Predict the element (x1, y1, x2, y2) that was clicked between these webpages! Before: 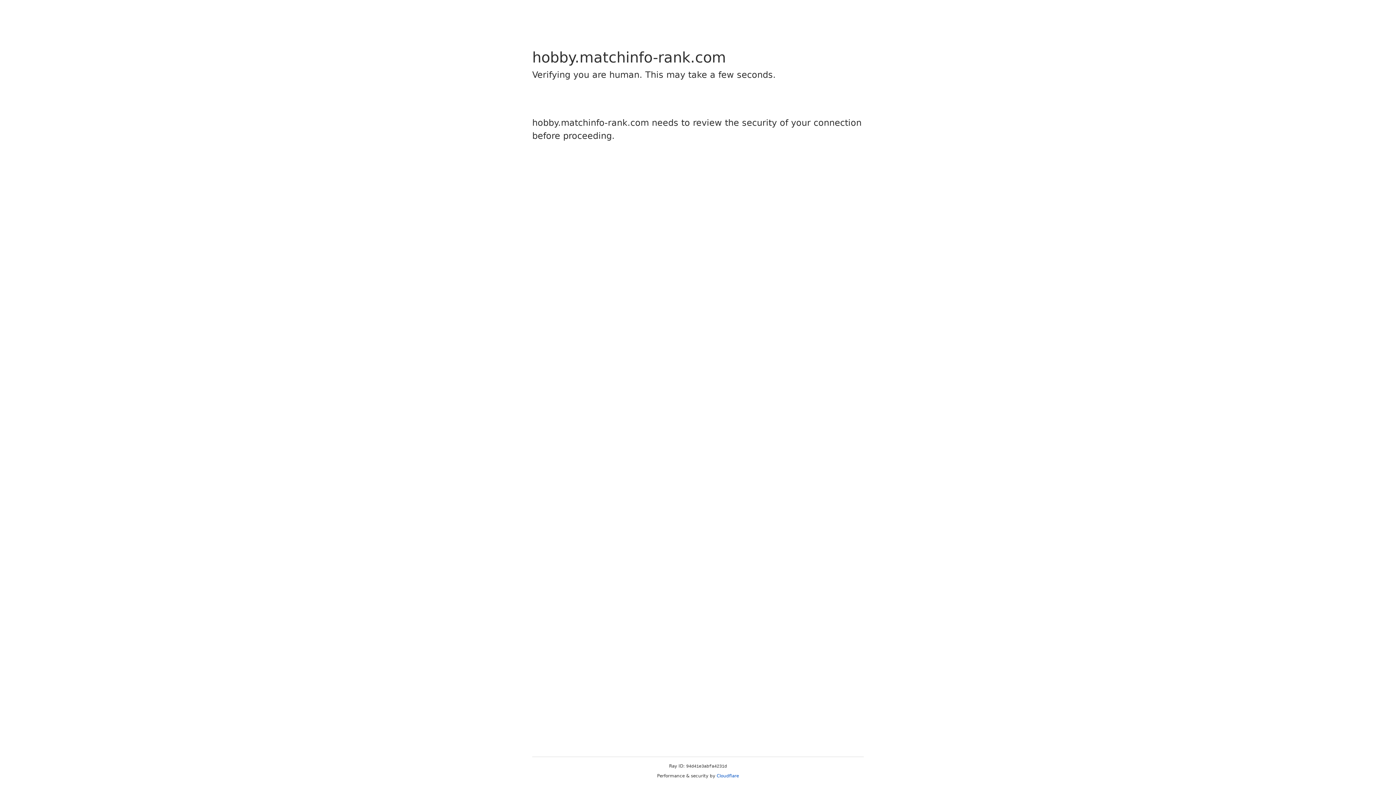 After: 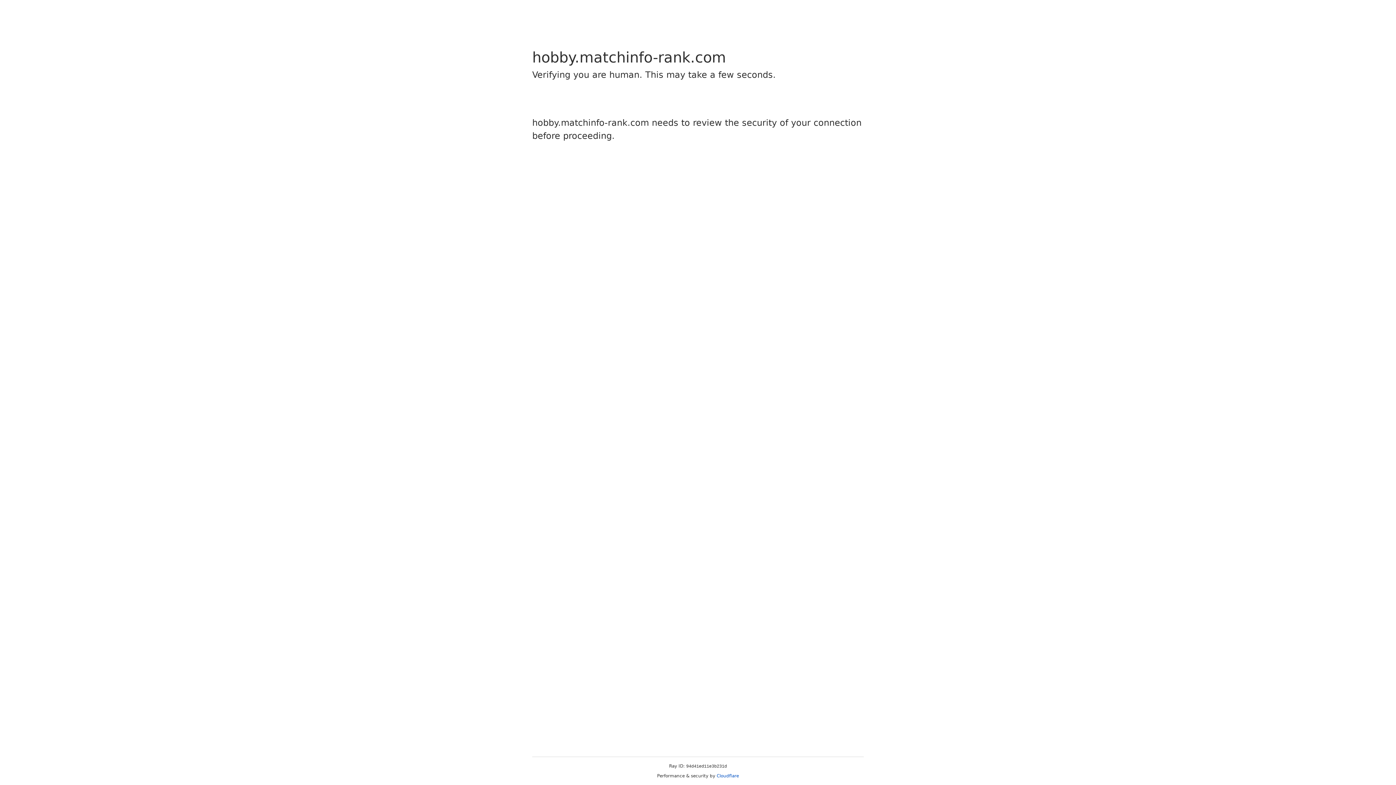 Action: label: Cloudflare bbox: (716, 773, 739, 778)